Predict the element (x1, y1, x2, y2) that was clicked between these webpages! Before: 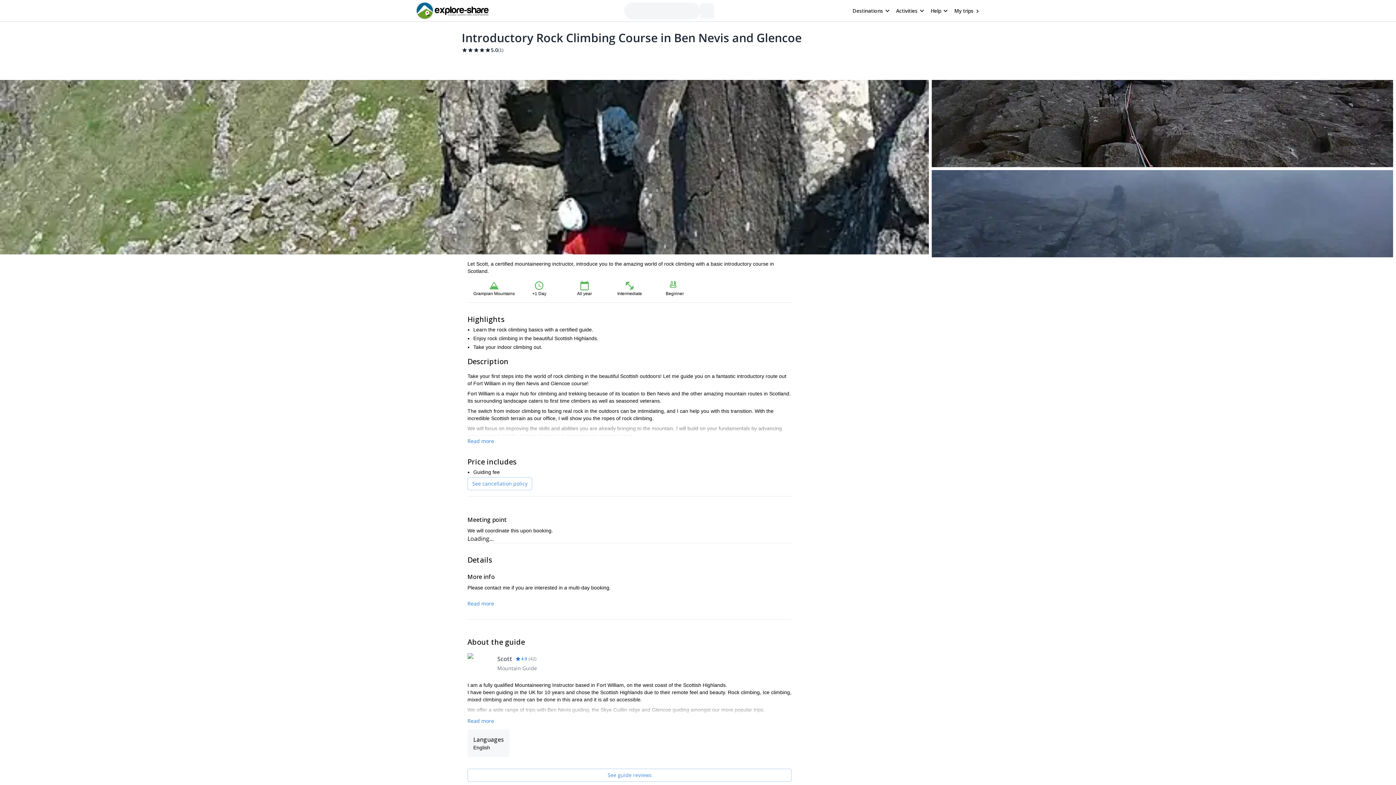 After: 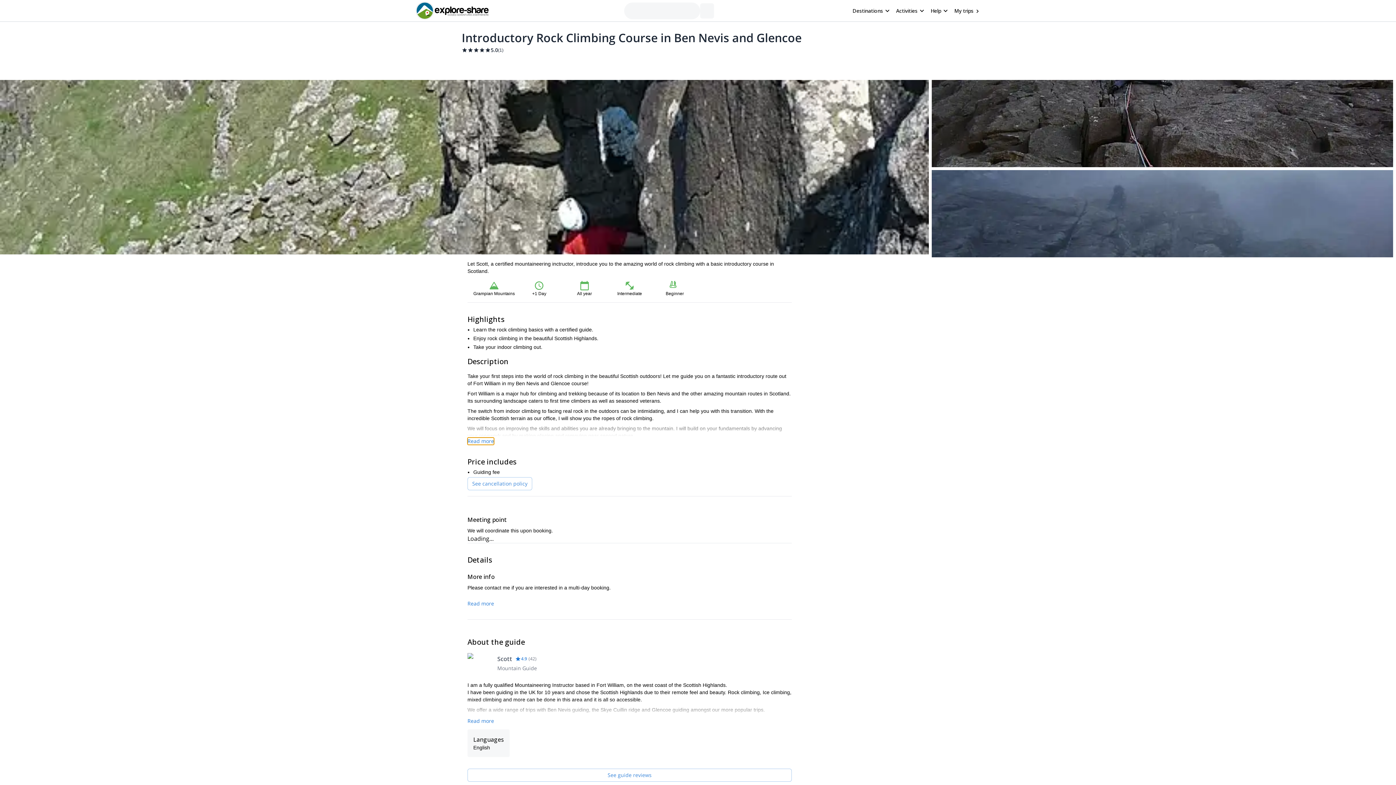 Action: bbox: (467, 437, 494, 445) label: Read more